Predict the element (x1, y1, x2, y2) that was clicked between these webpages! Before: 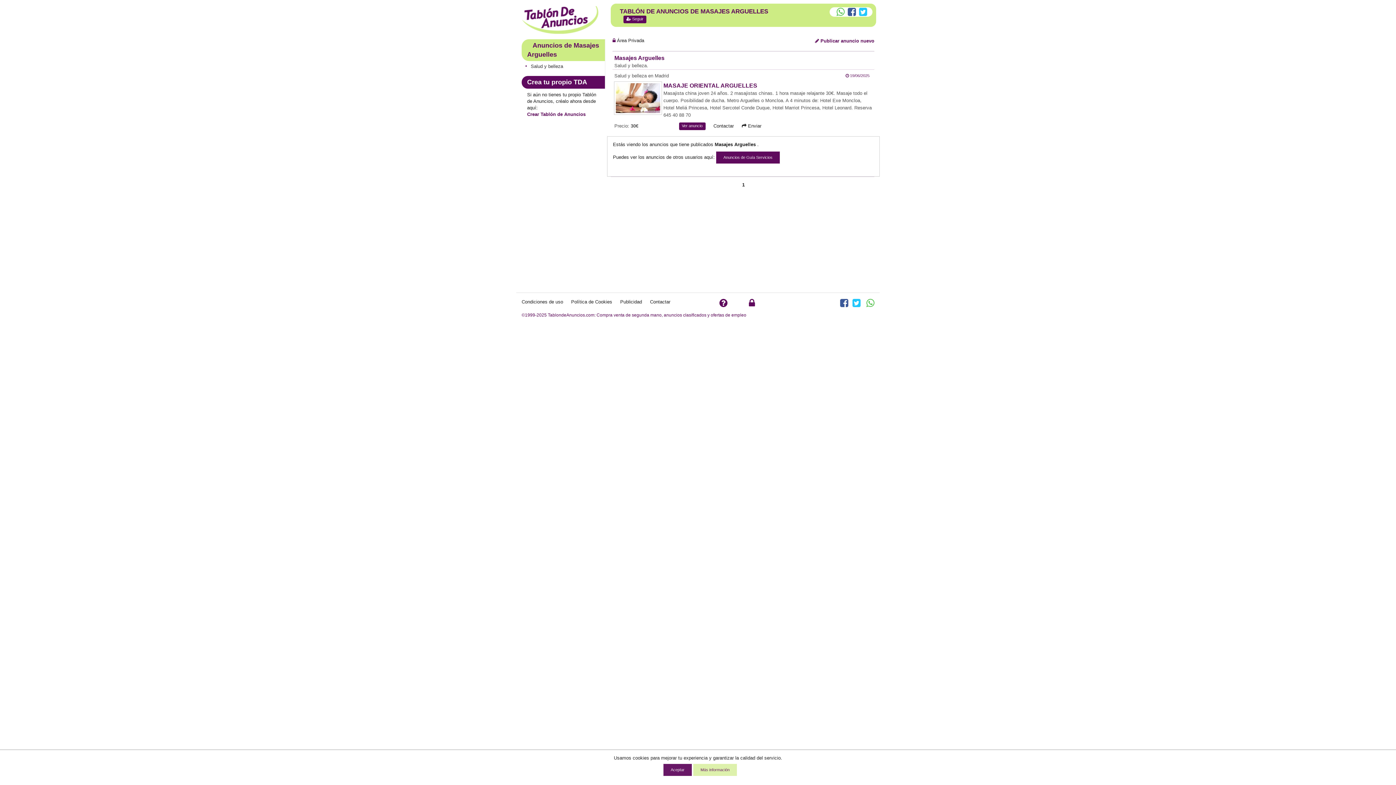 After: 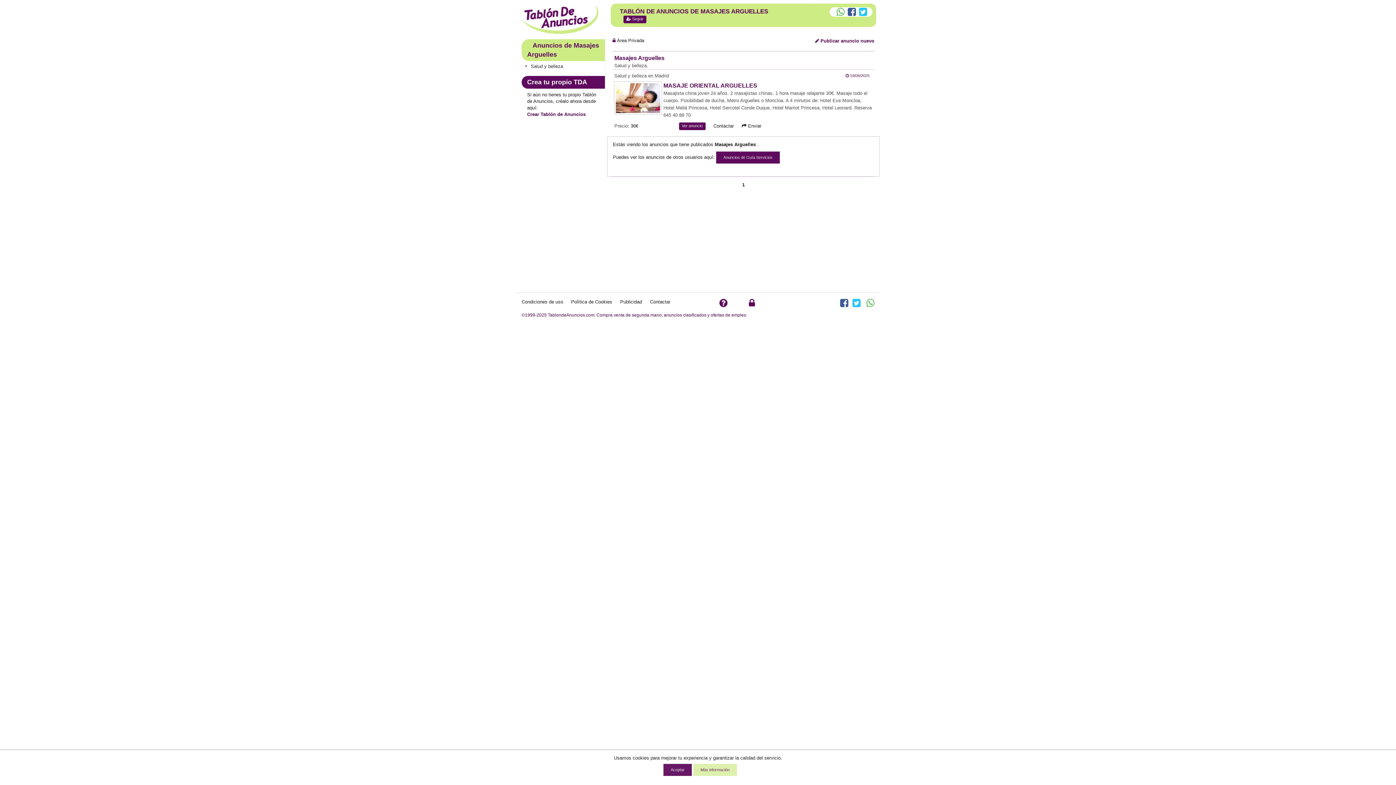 Action: bbox: (866, 302, 874, 307)